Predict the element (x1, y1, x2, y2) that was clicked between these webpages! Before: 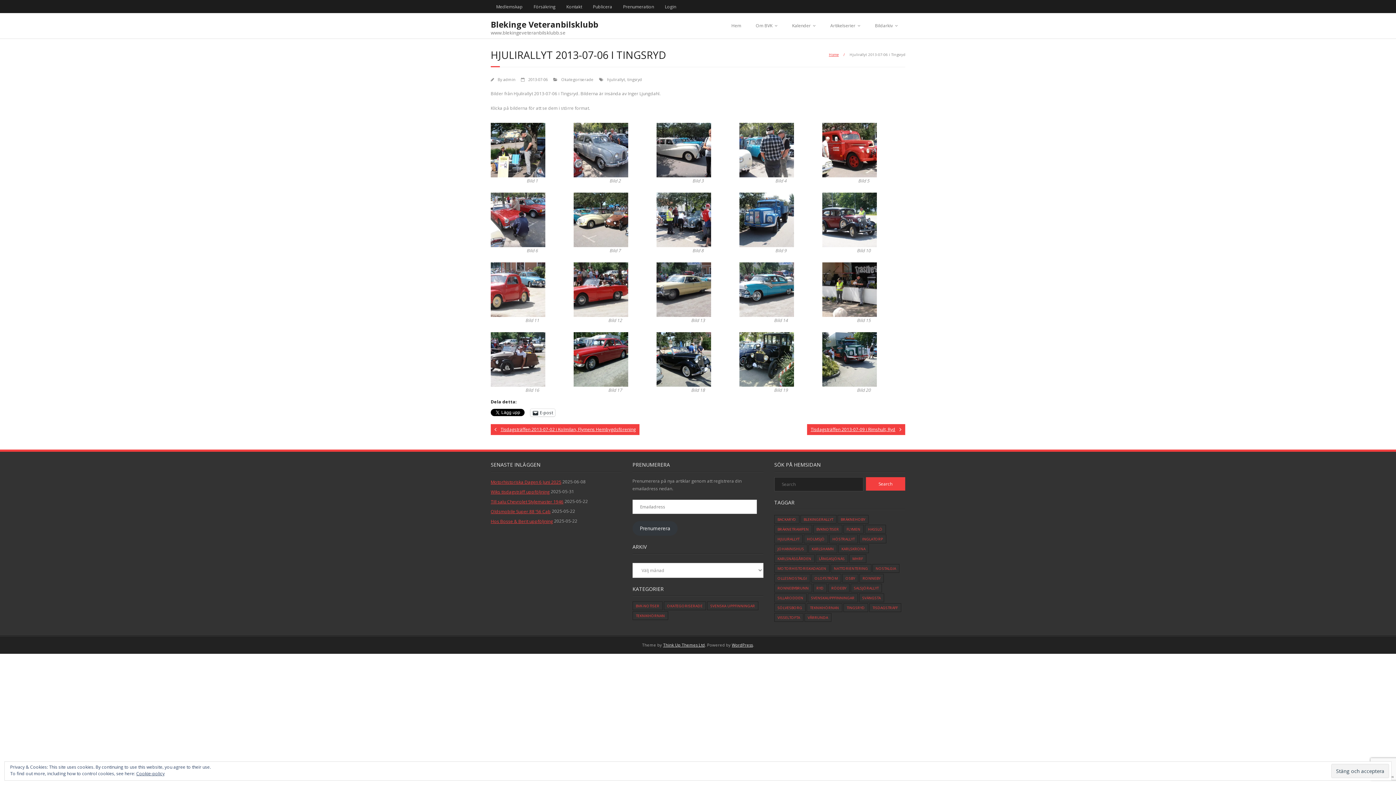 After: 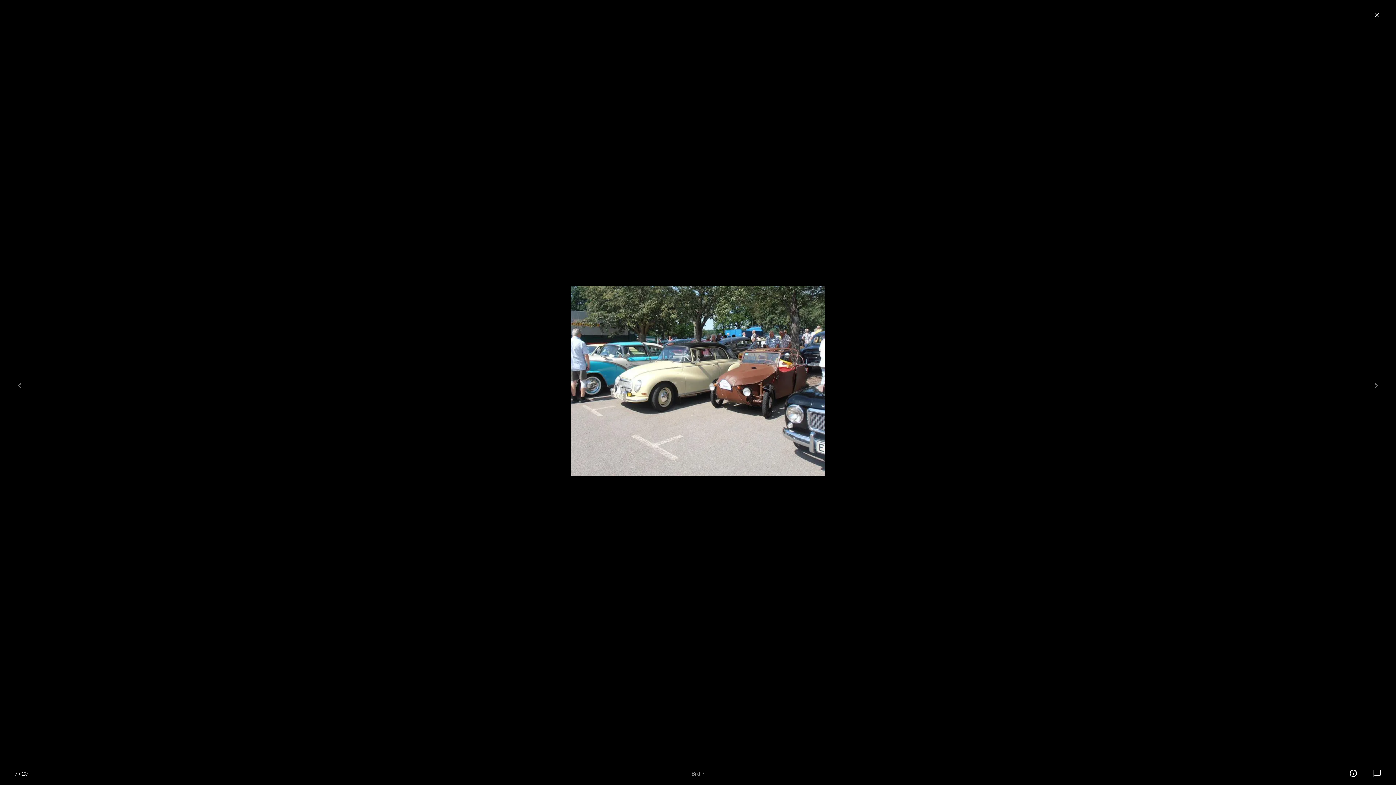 Action: bbox: (573, 192, 656, 247)